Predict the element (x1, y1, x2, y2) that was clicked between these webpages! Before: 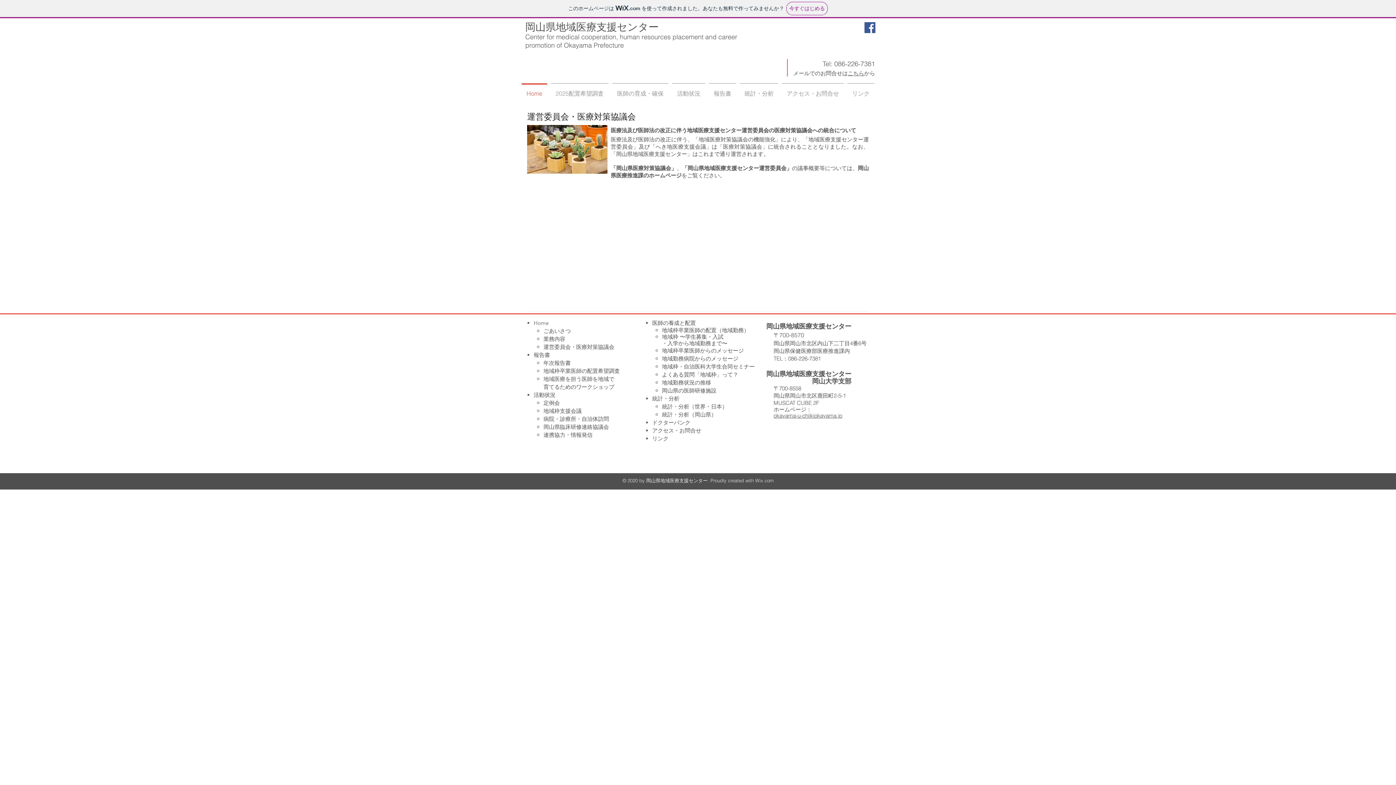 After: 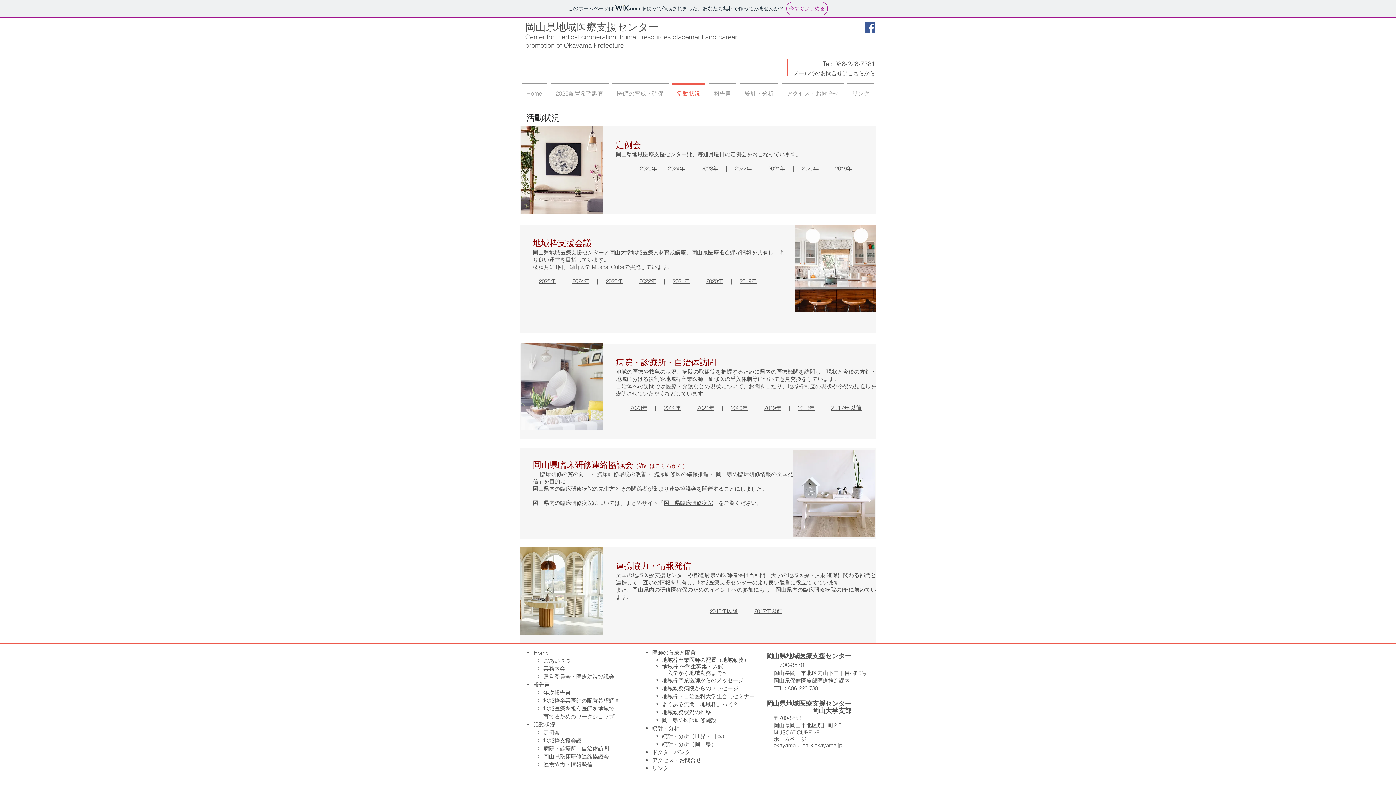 Action: bbox: (533, 391, 555, 398) label: 活動状況